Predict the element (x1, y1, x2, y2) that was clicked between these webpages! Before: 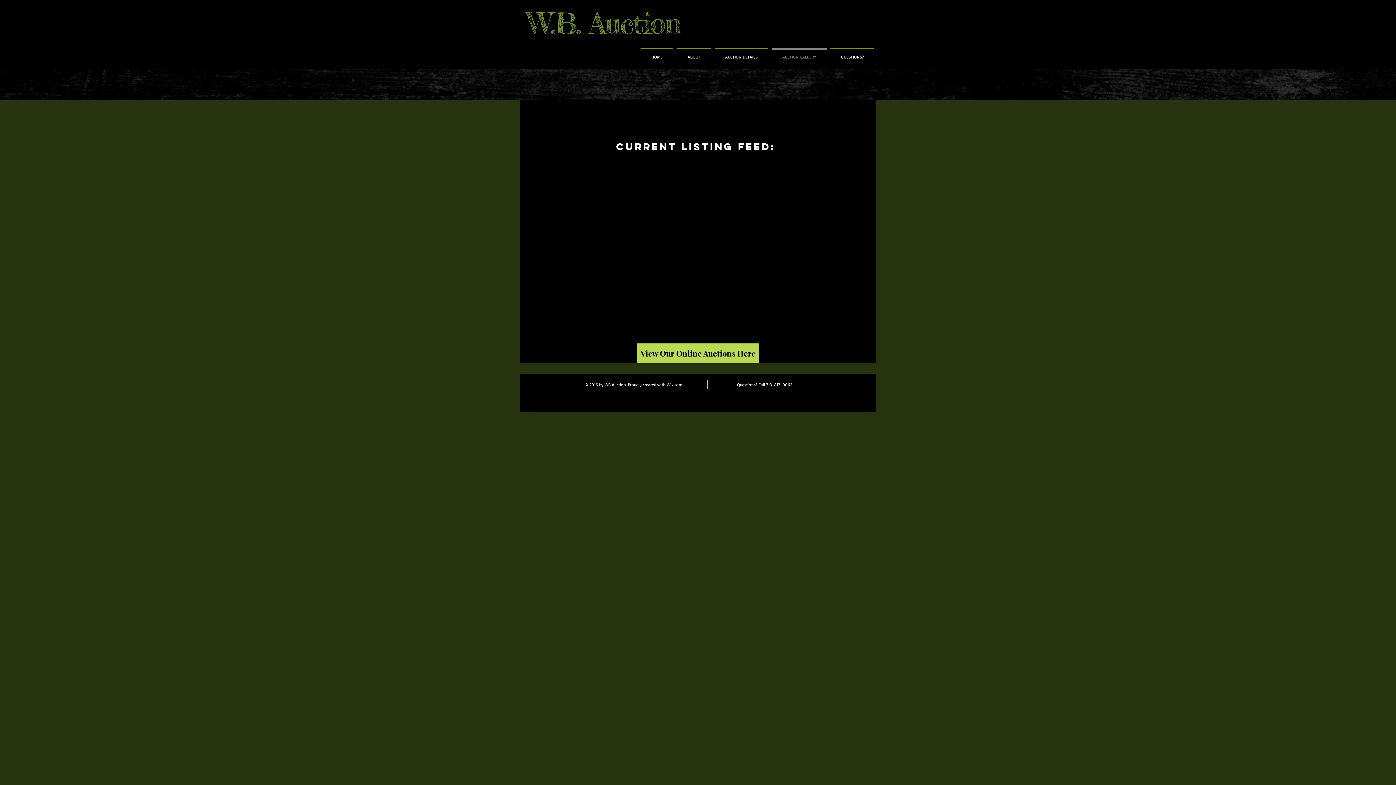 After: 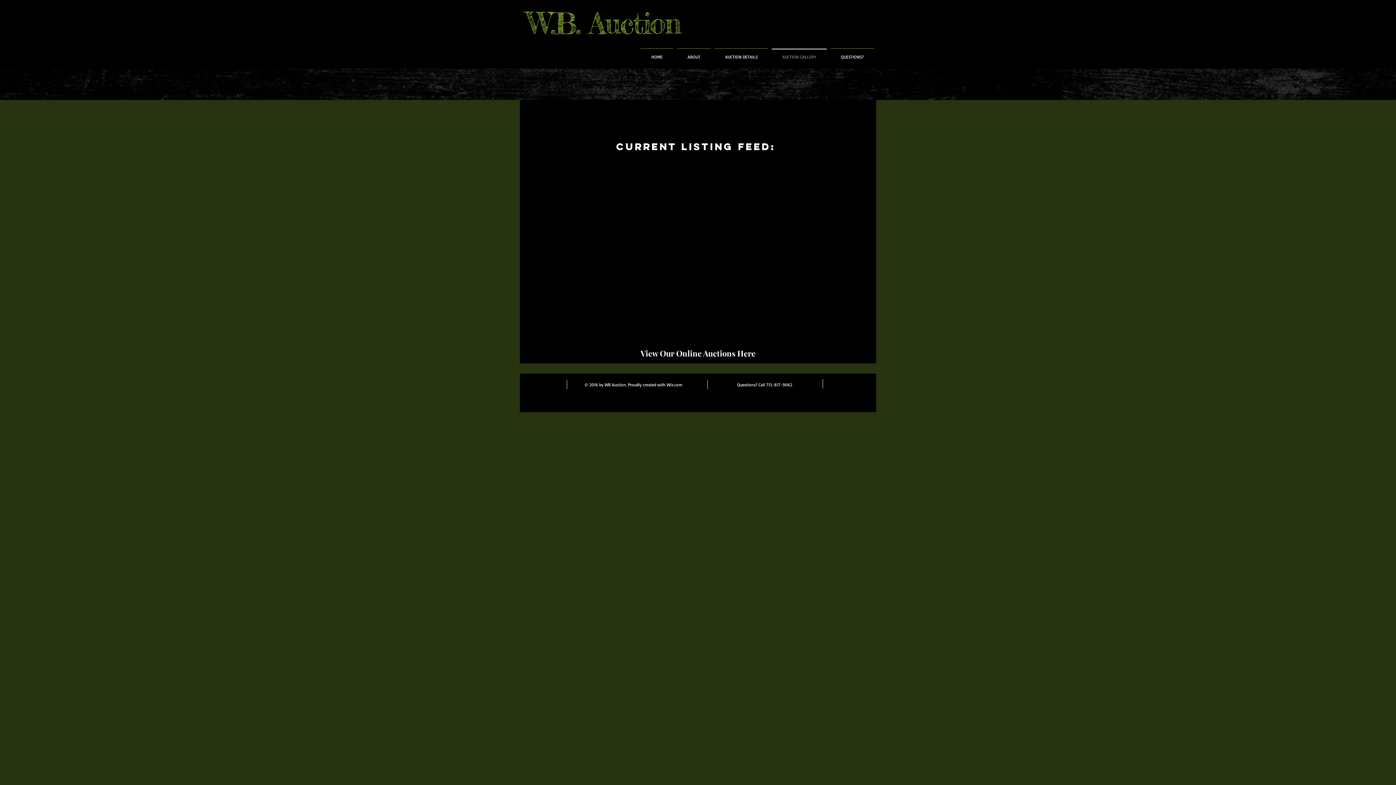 Action: bbox: (636, 343, 759, 363) label: View Our Online Auctions Here